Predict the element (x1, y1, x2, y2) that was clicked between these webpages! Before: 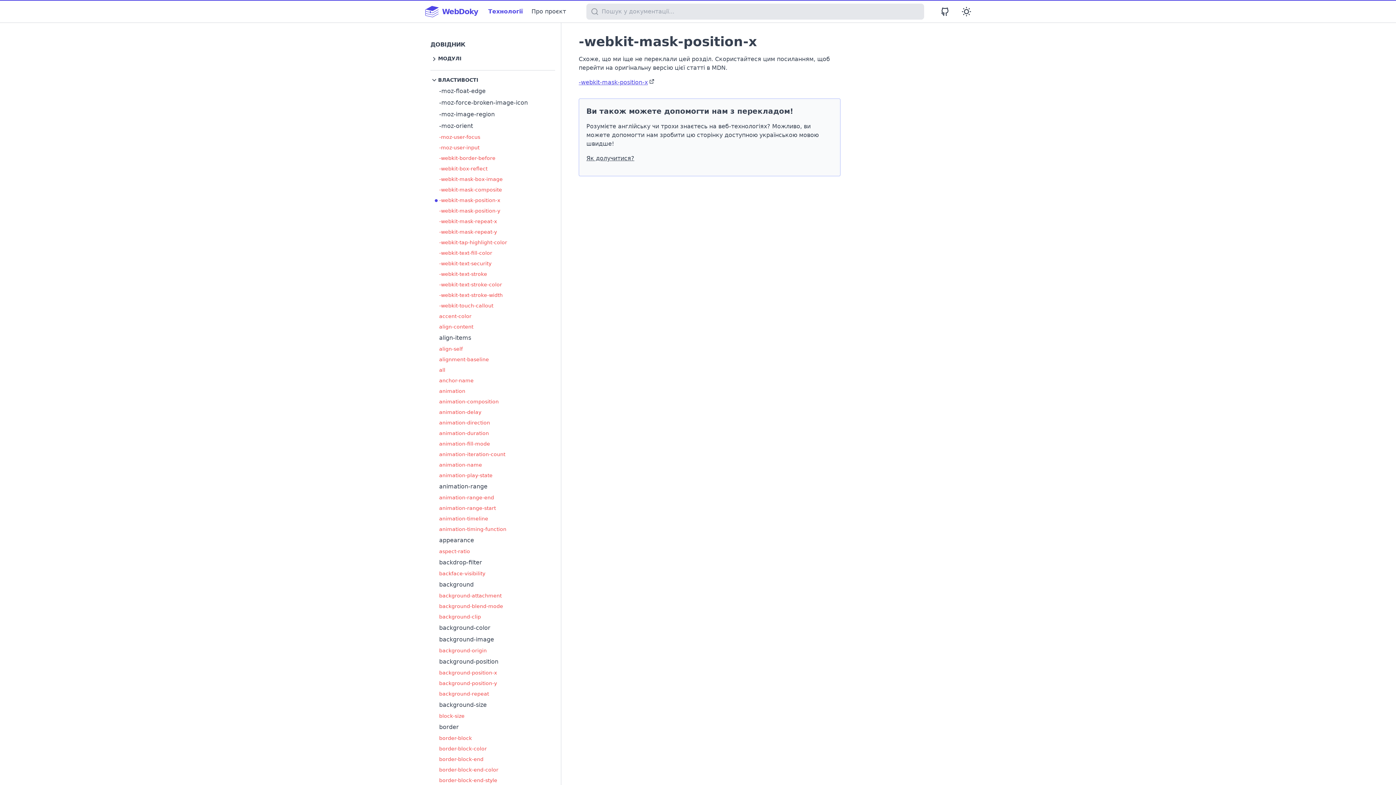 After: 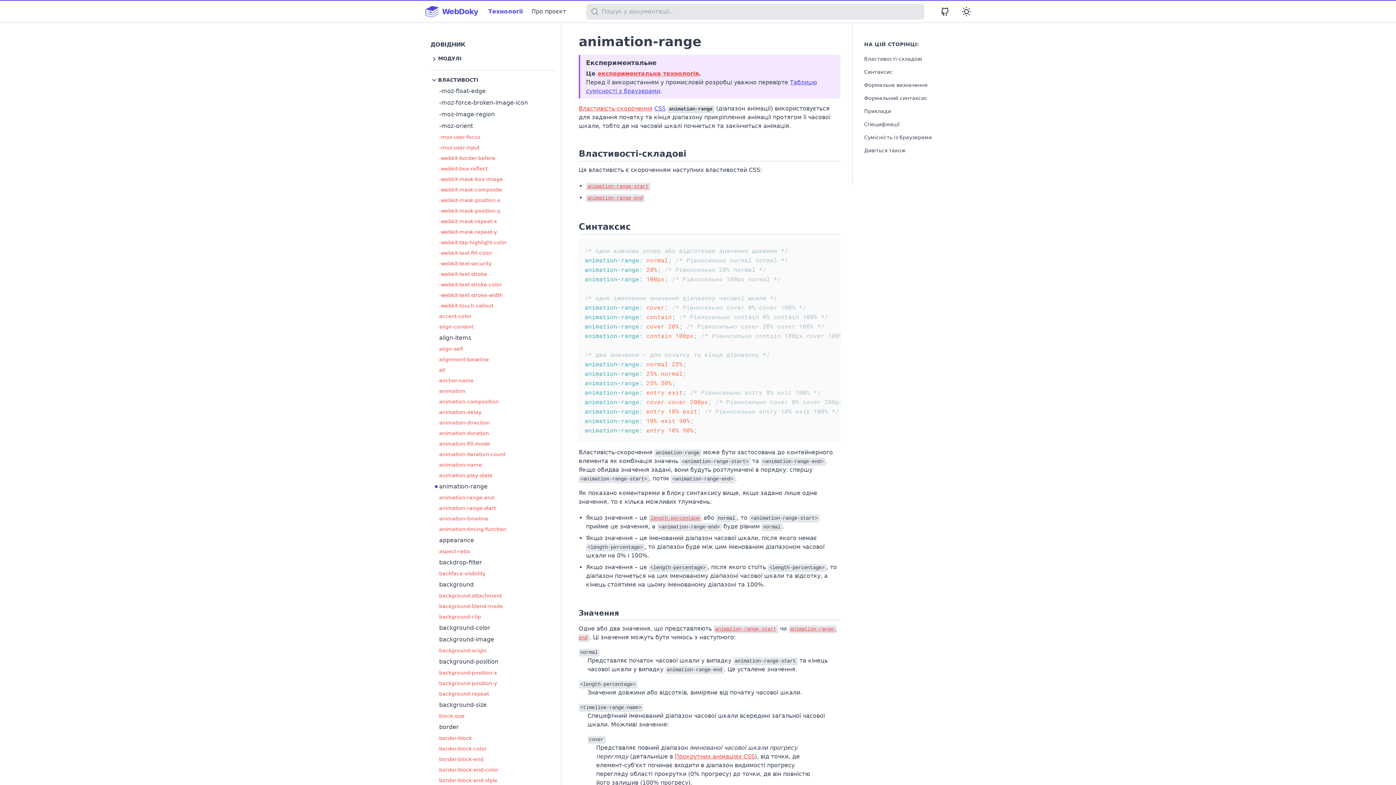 Action: bbox: (439, 481, 555, 492) label: animation-range